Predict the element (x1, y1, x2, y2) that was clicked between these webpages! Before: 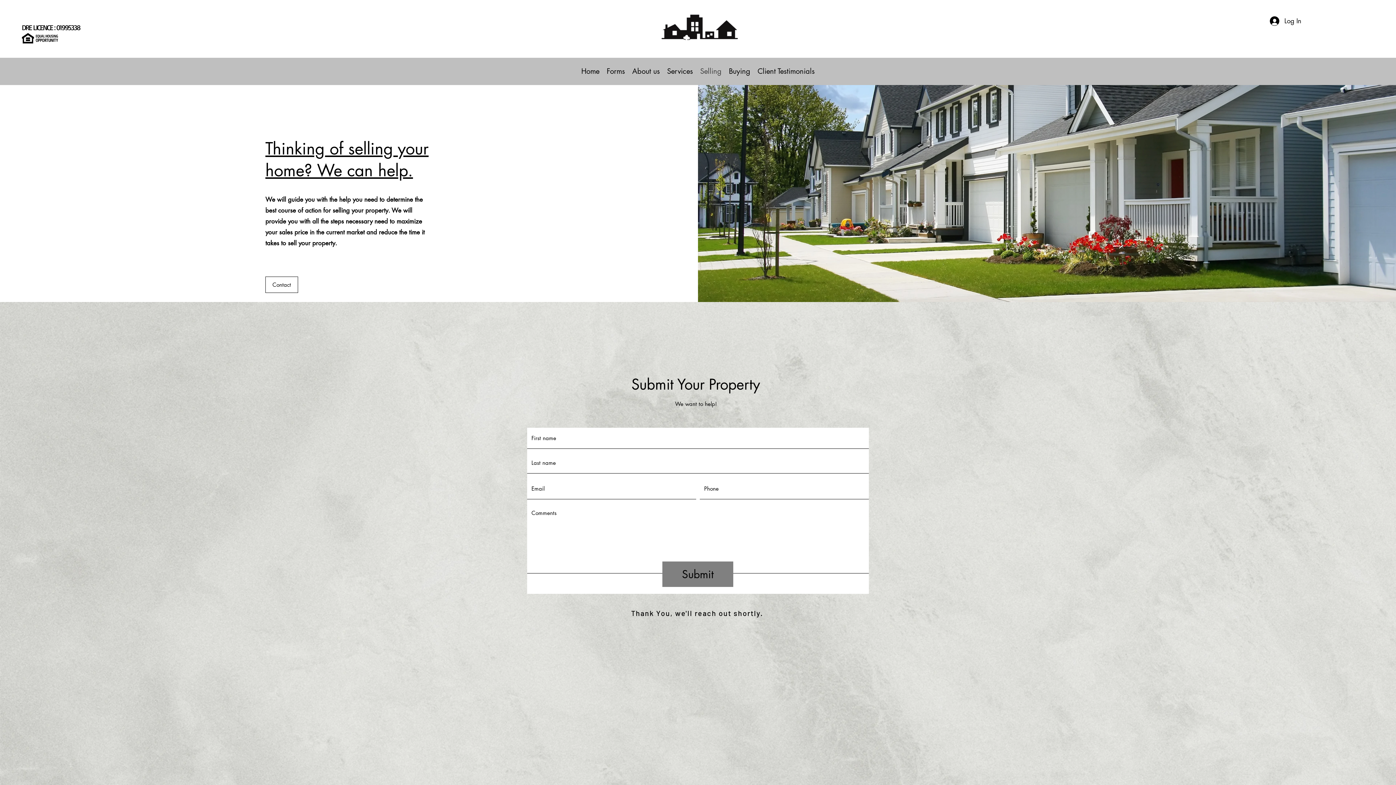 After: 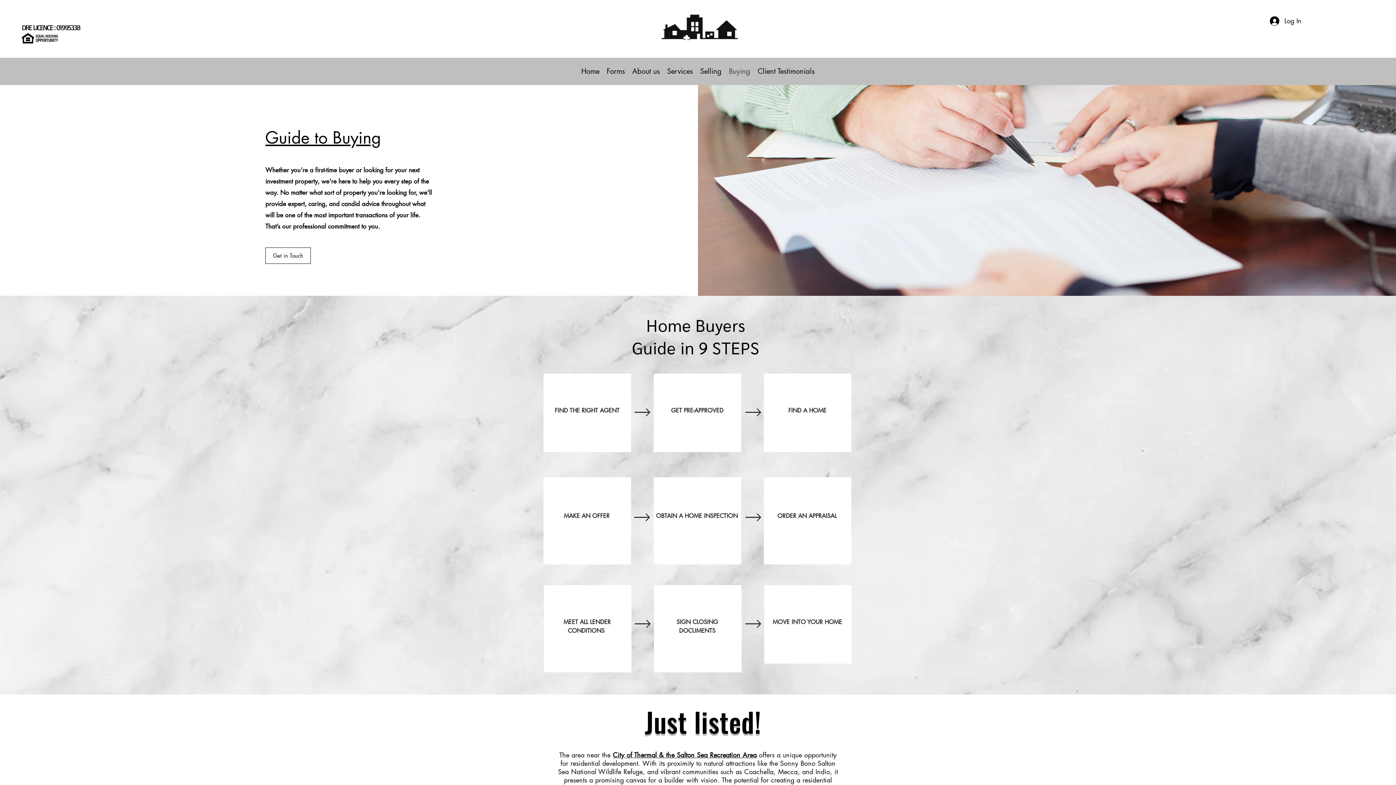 Action: bbox: (725, 63, 754, 79) label: Buying